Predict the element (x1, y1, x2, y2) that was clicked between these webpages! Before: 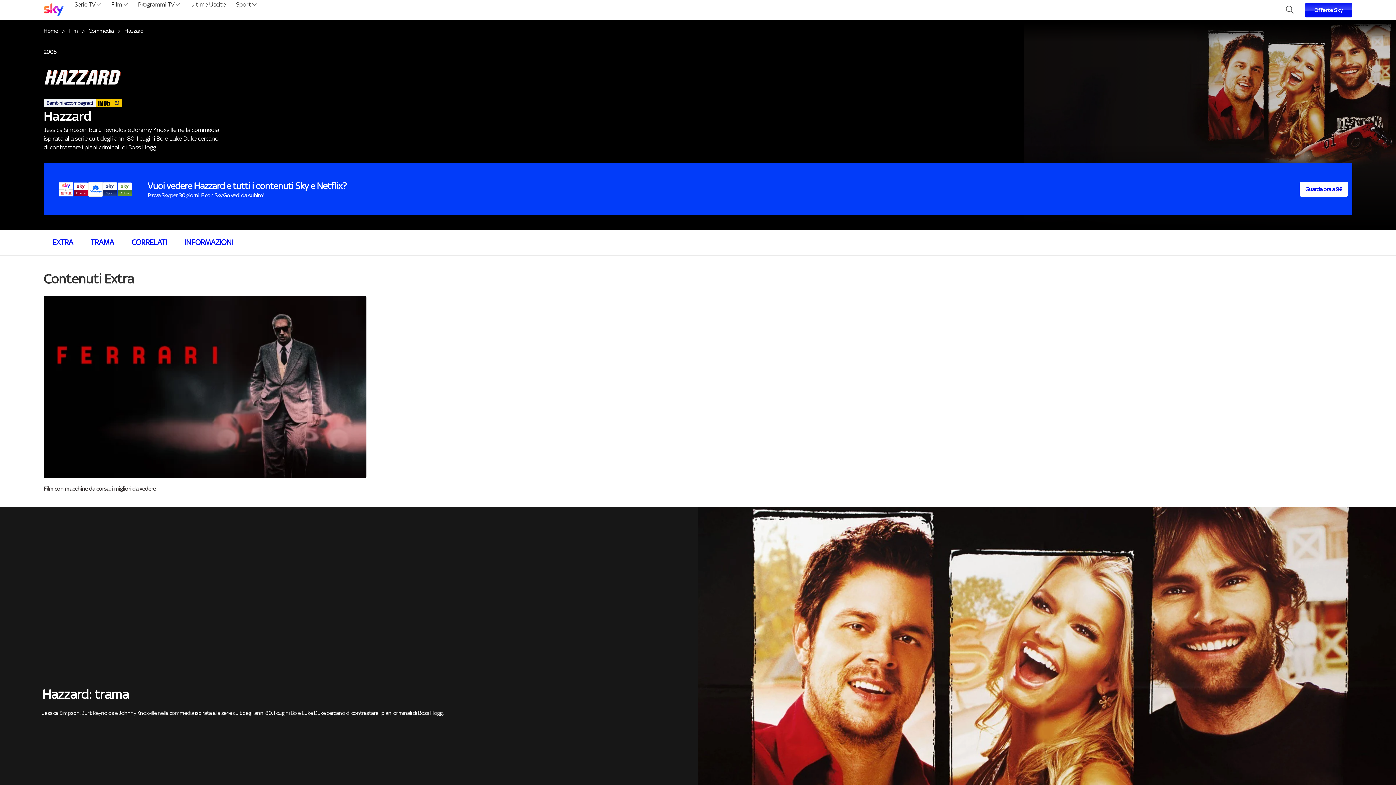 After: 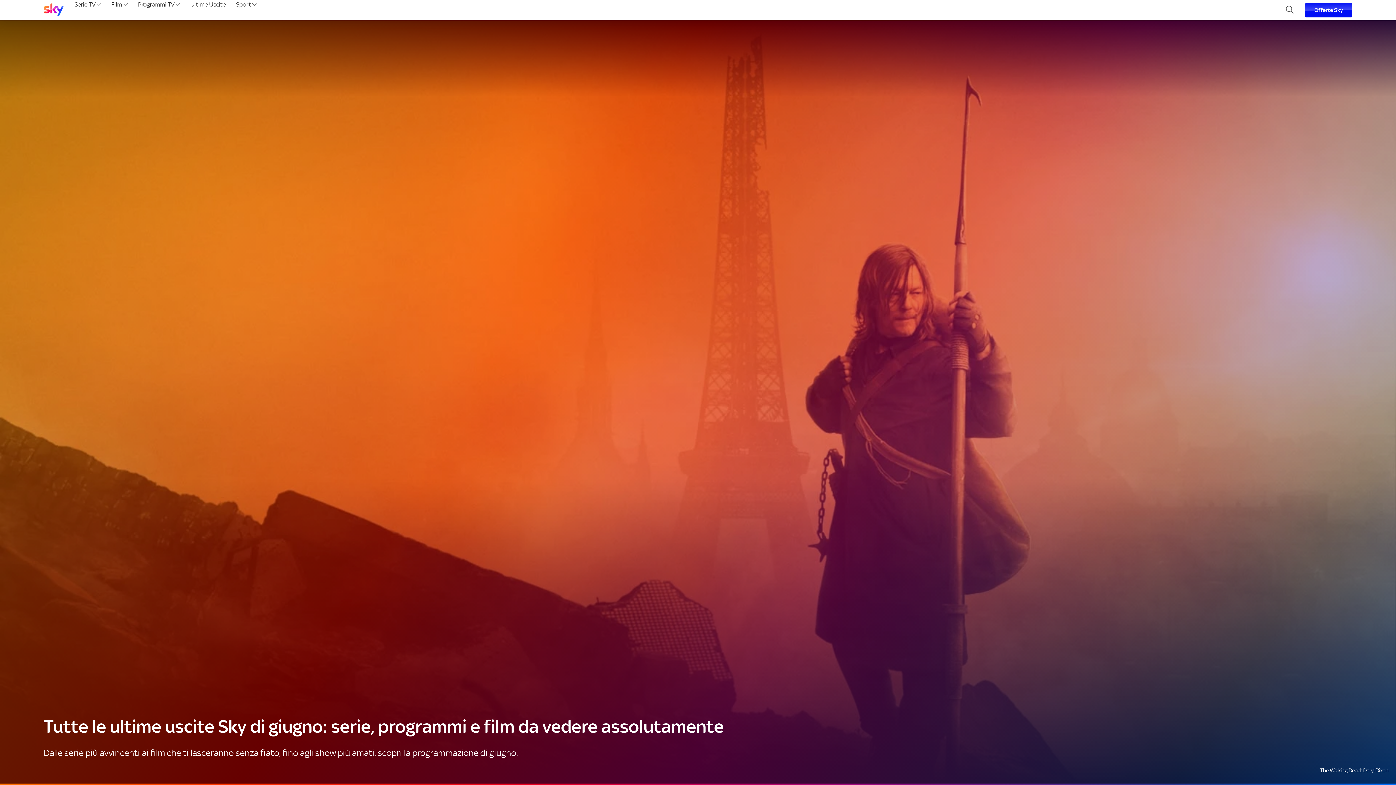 Action: label: Ultime Uscite bbox: (187, 0, 228, 20)